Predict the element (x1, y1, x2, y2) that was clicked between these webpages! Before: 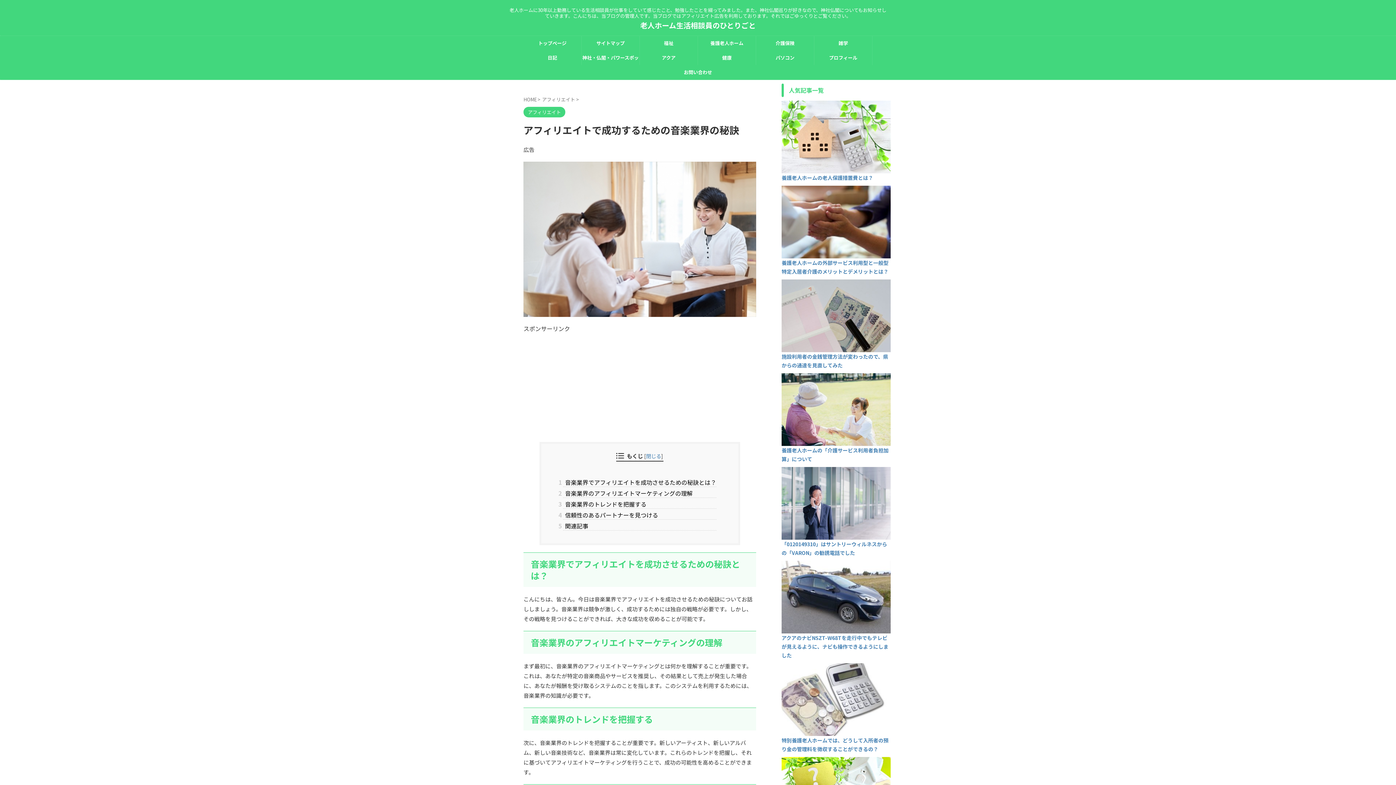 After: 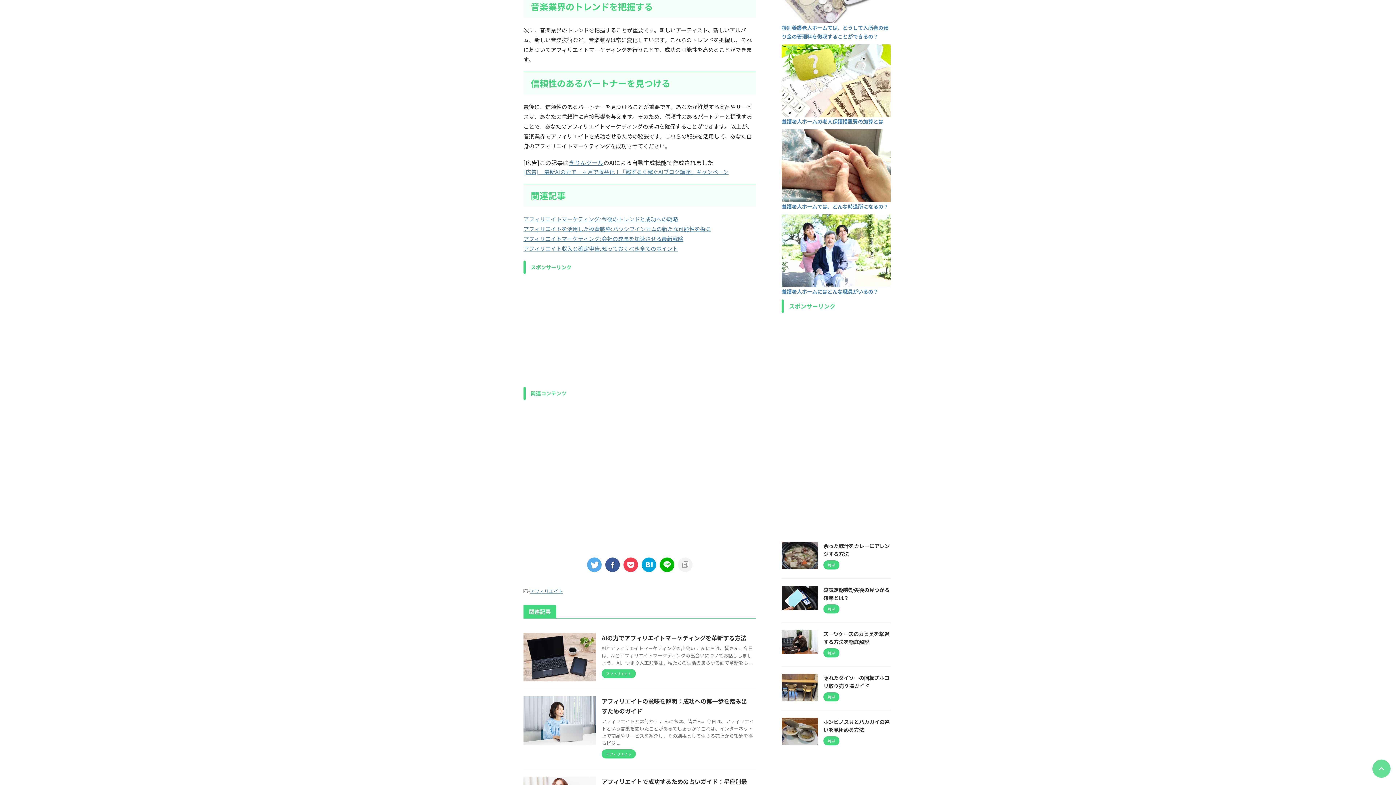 Action: bbox: (563, 500, 716, 508) label: 3 音楽業界のトレンドを把握する